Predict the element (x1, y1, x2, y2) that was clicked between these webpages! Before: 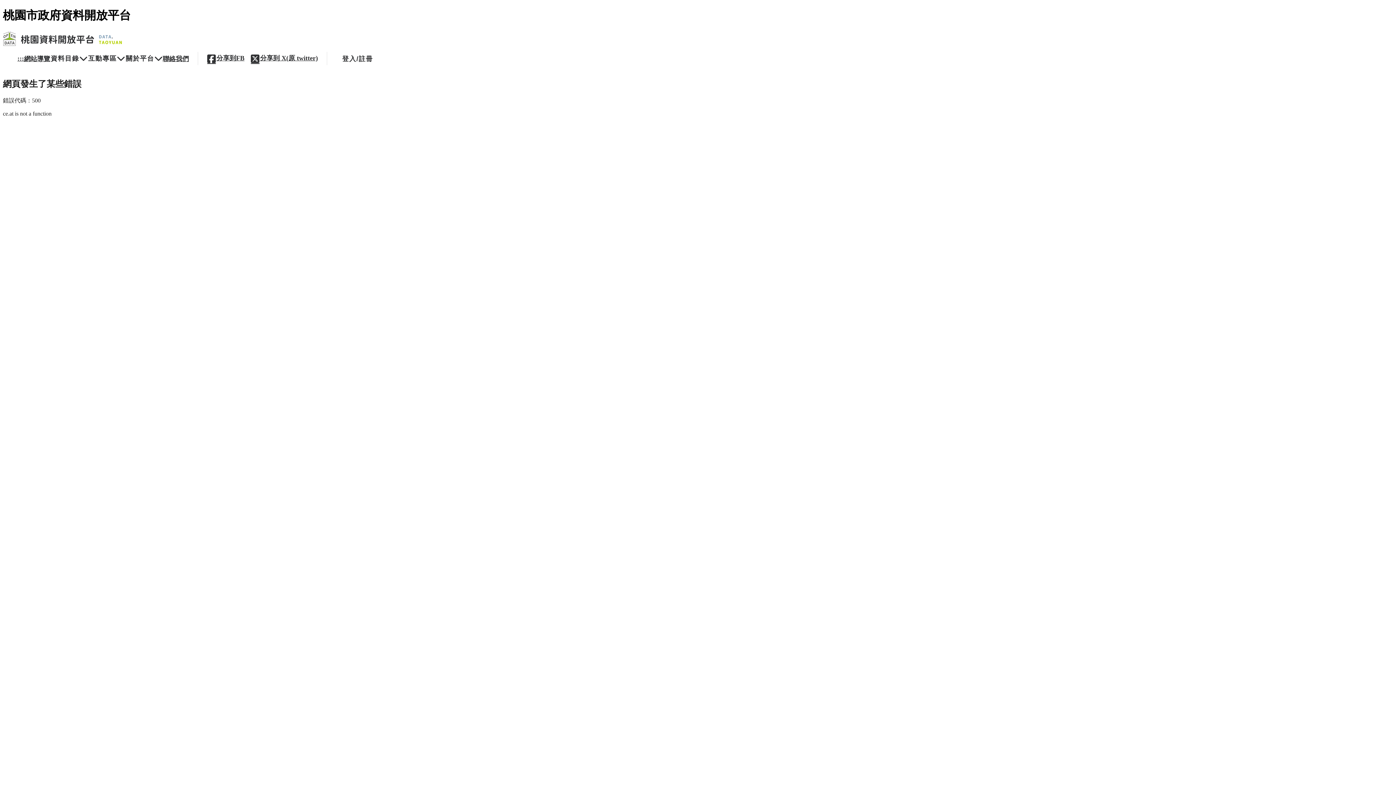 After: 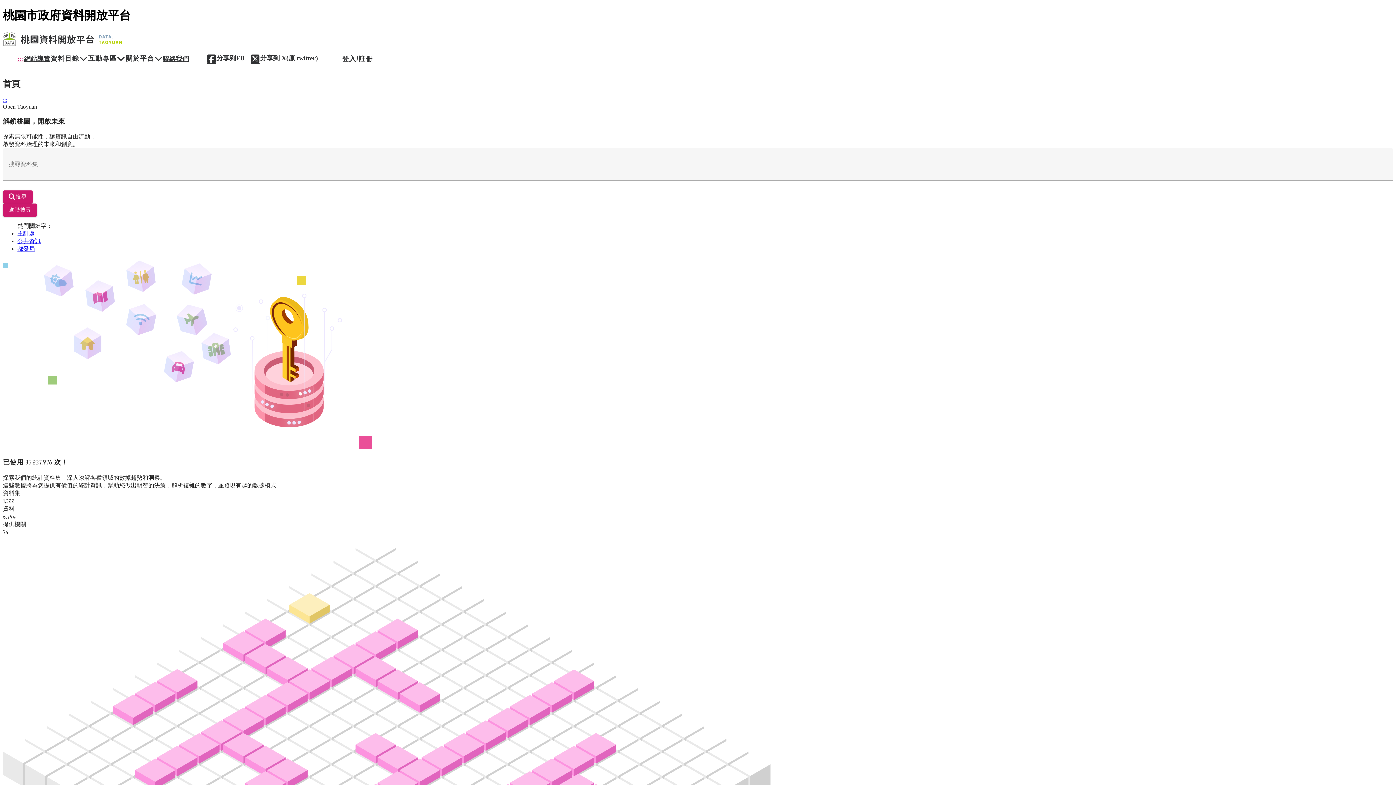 Action: label: ::: bbox: (17, 55, 24, 62)